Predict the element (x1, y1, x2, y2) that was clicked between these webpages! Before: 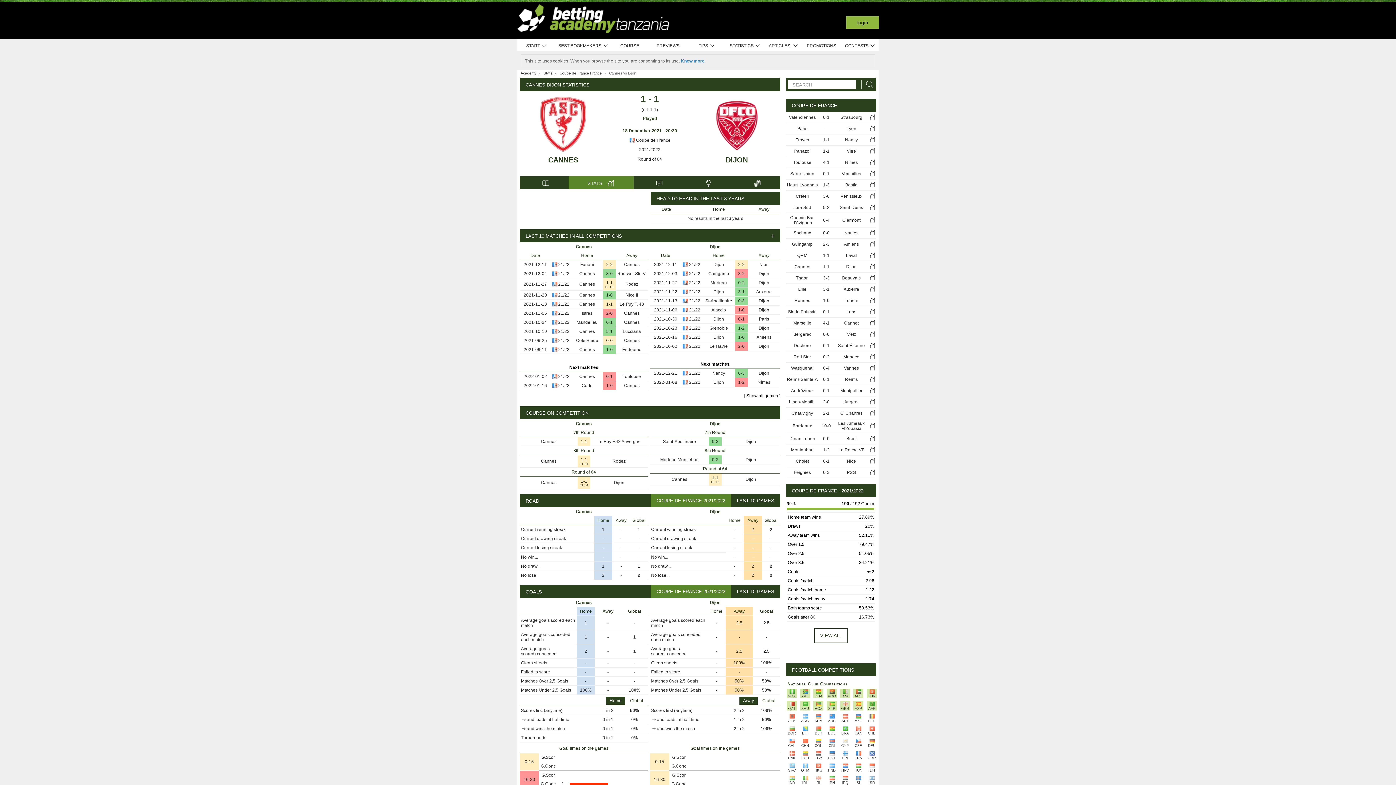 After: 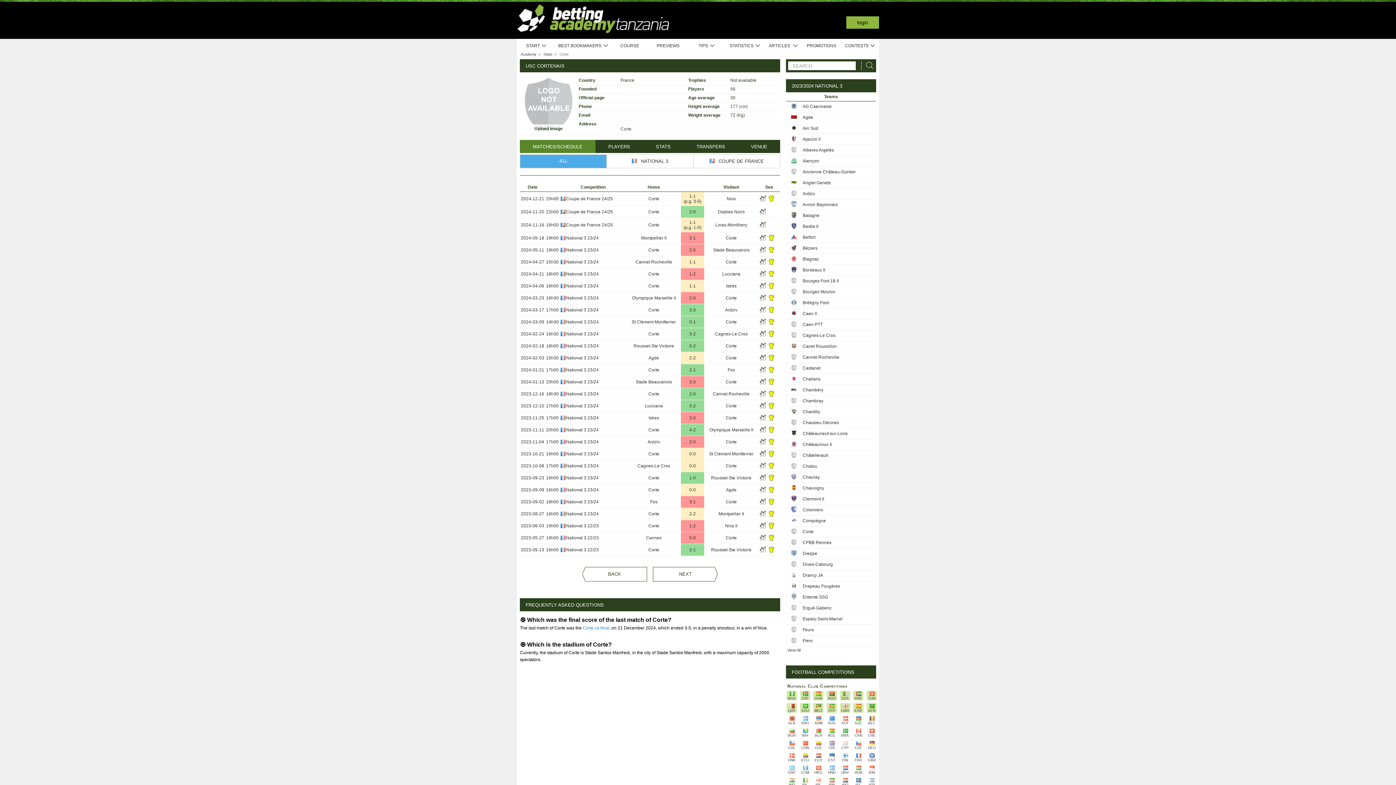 Action: bbox: (581, 383, 592, 388) label: Corte